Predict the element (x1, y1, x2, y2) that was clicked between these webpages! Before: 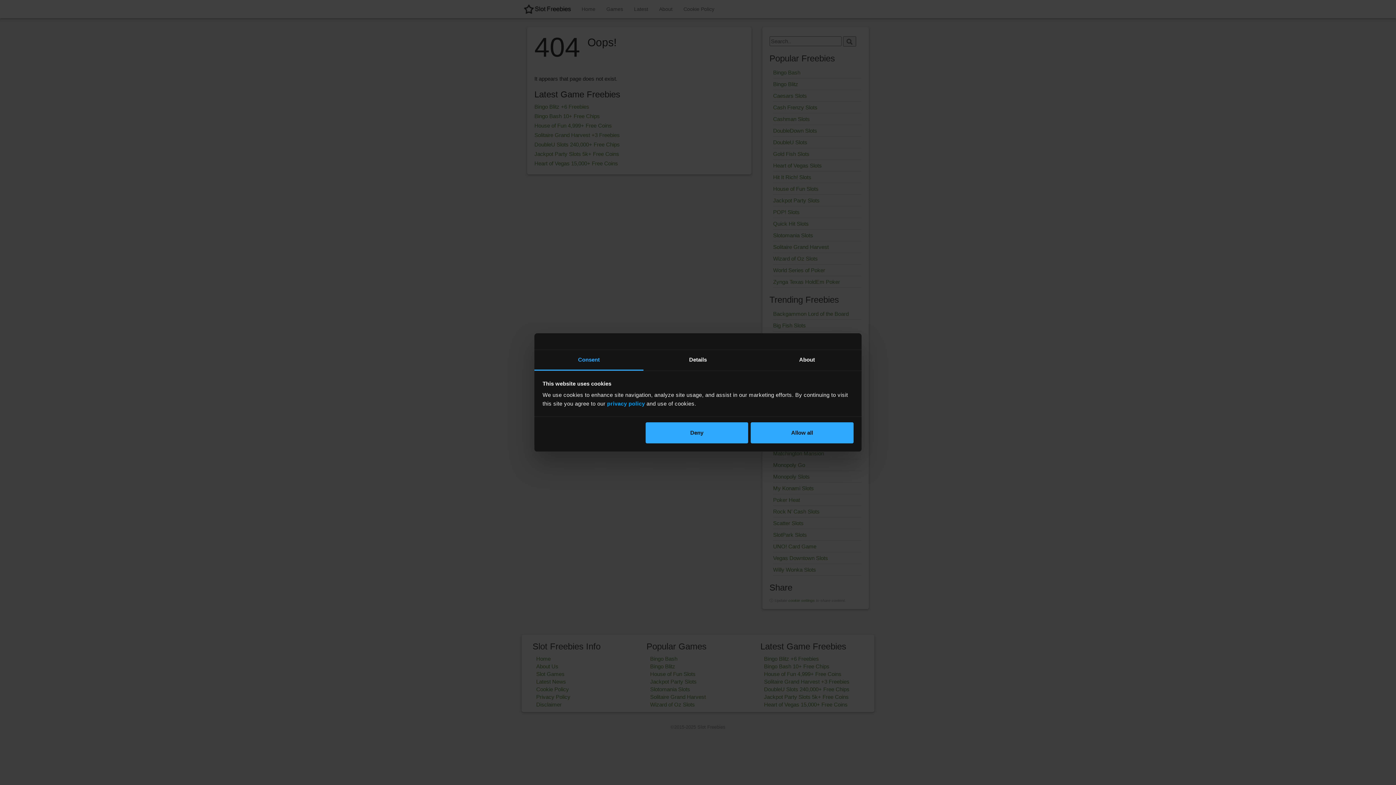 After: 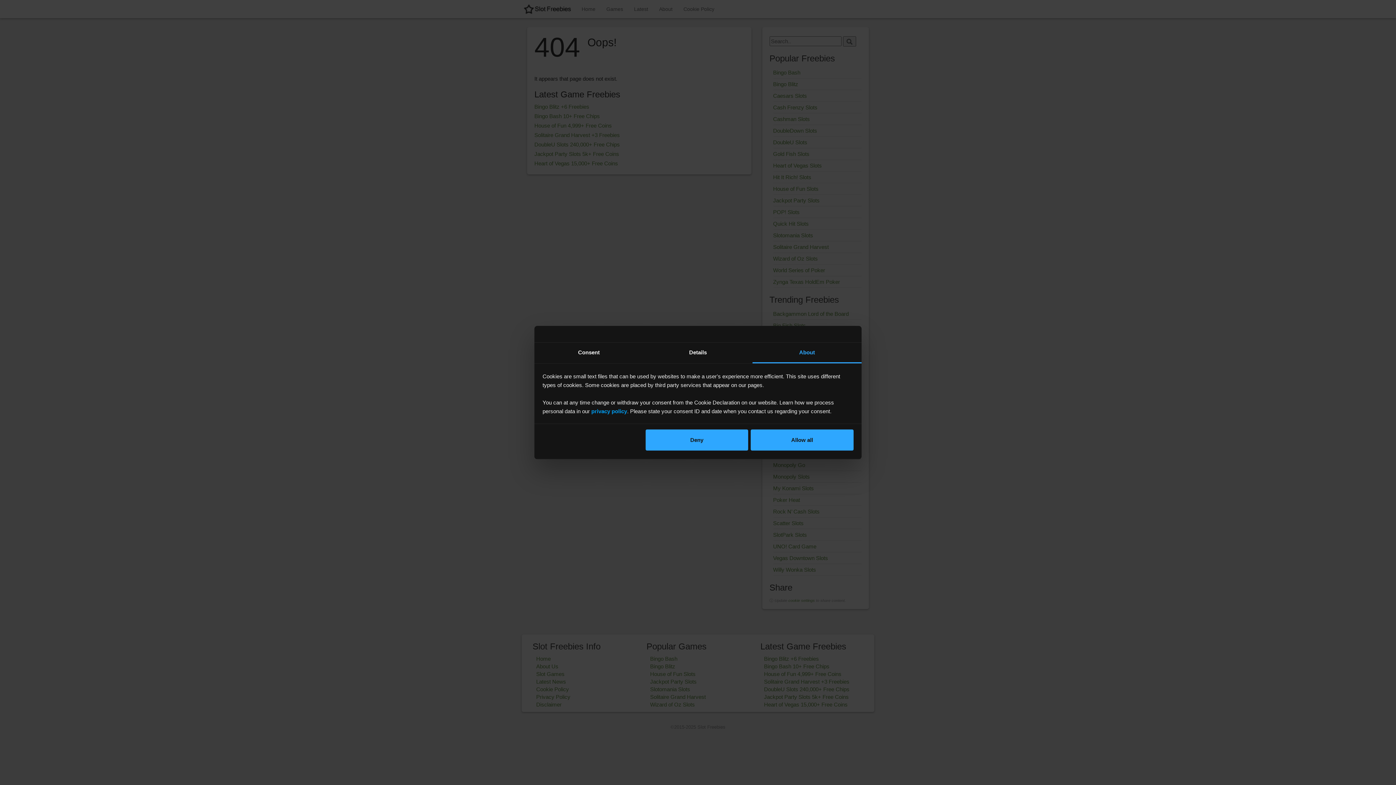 Action: bbox: (752, 350, 861, 370) label: About